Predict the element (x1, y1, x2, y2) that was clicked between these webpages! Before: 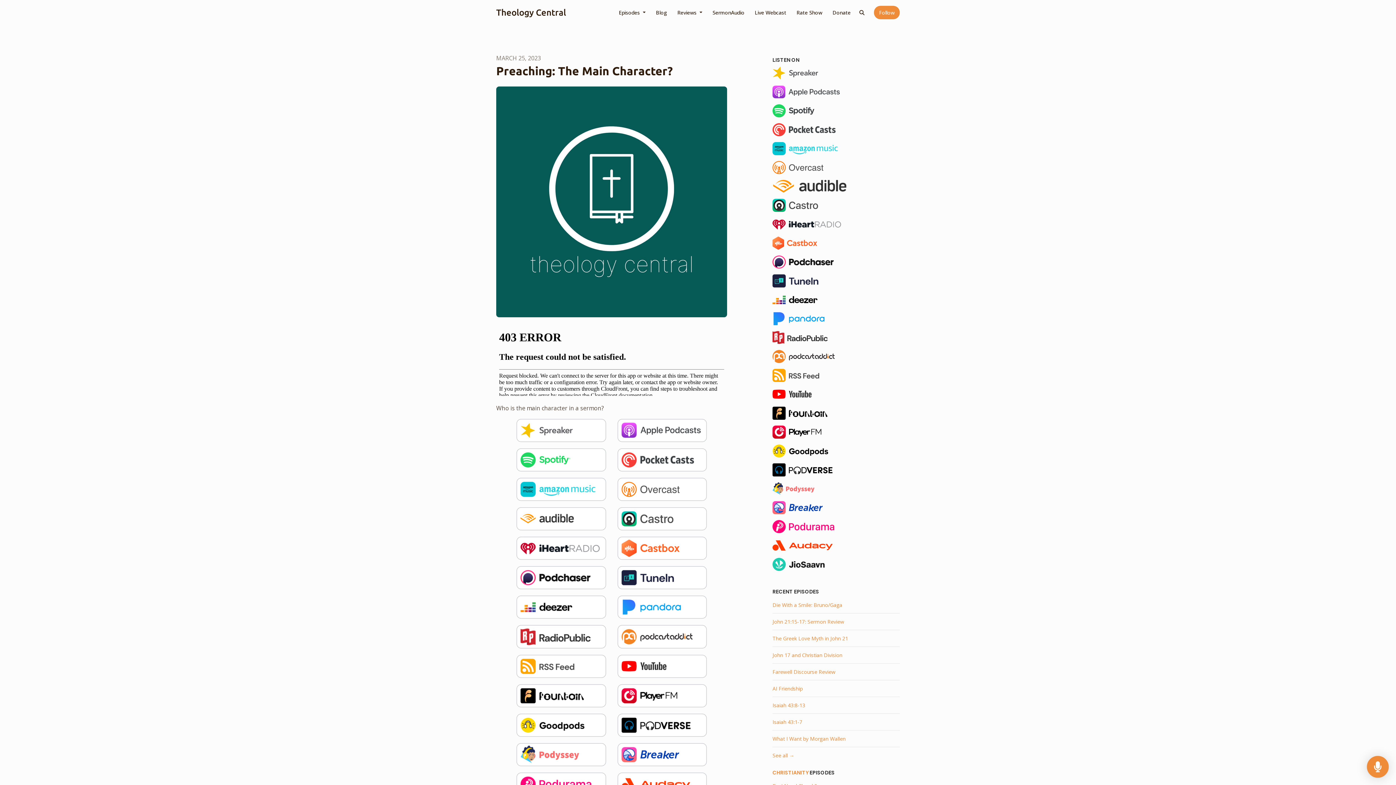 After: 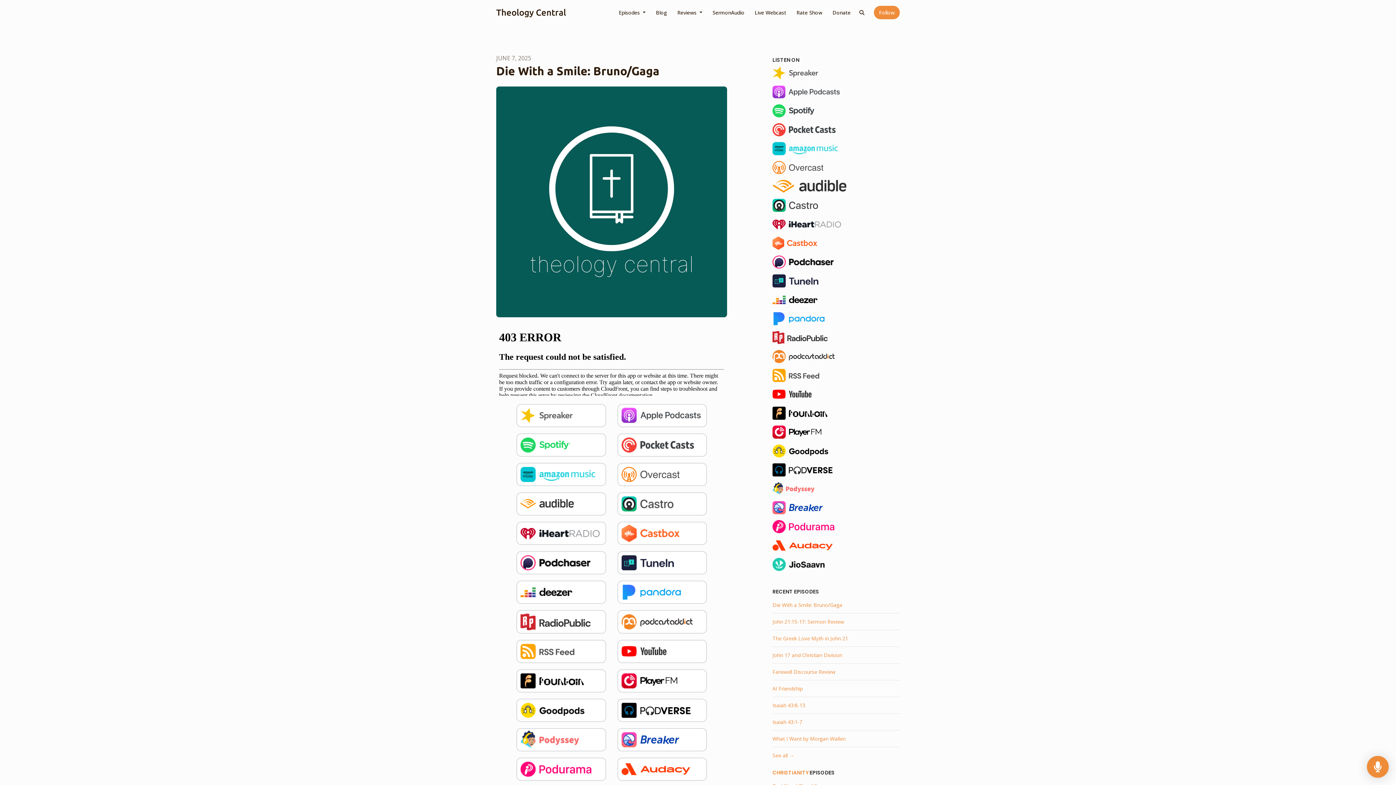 Action: label: Die With a Smile: Bruno/Gaga bbox: (772, 597, 900, 613)